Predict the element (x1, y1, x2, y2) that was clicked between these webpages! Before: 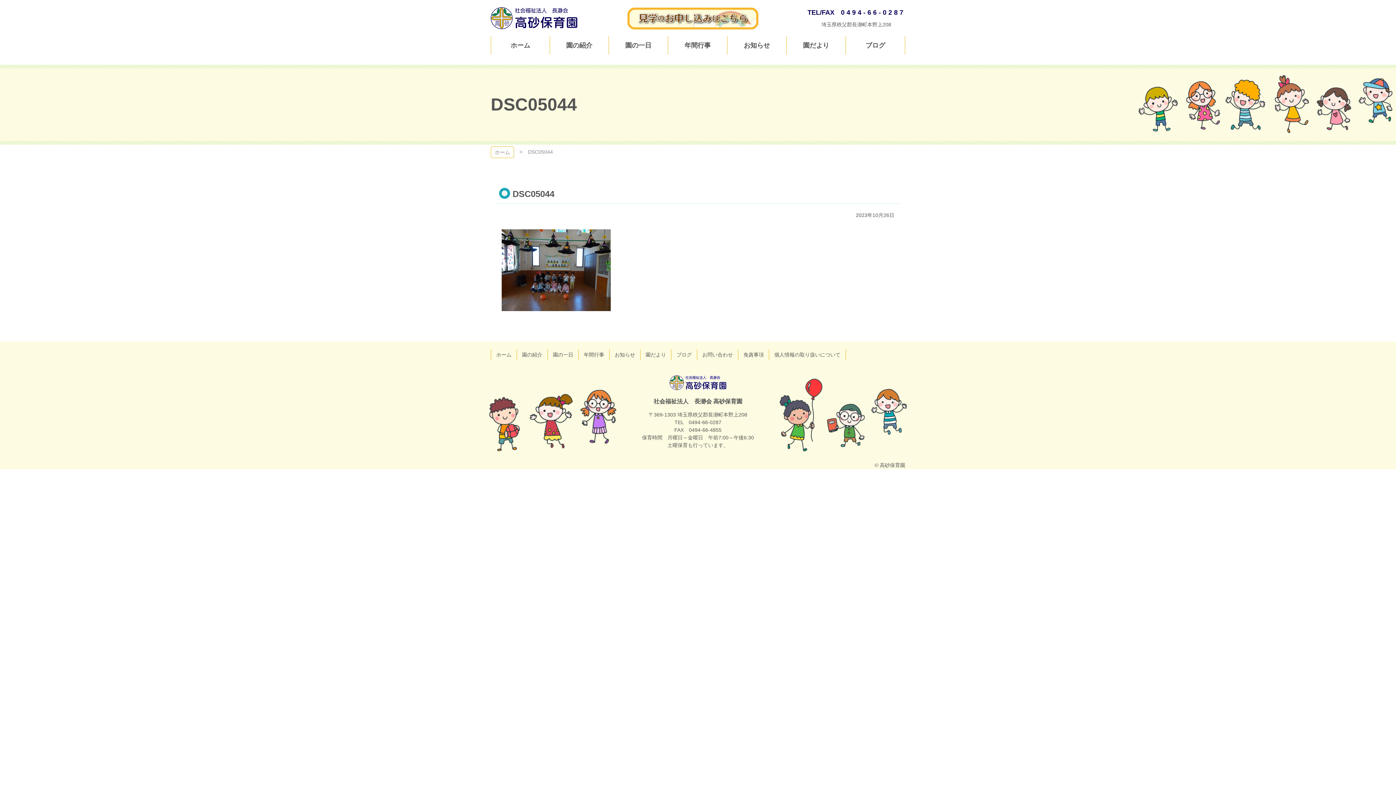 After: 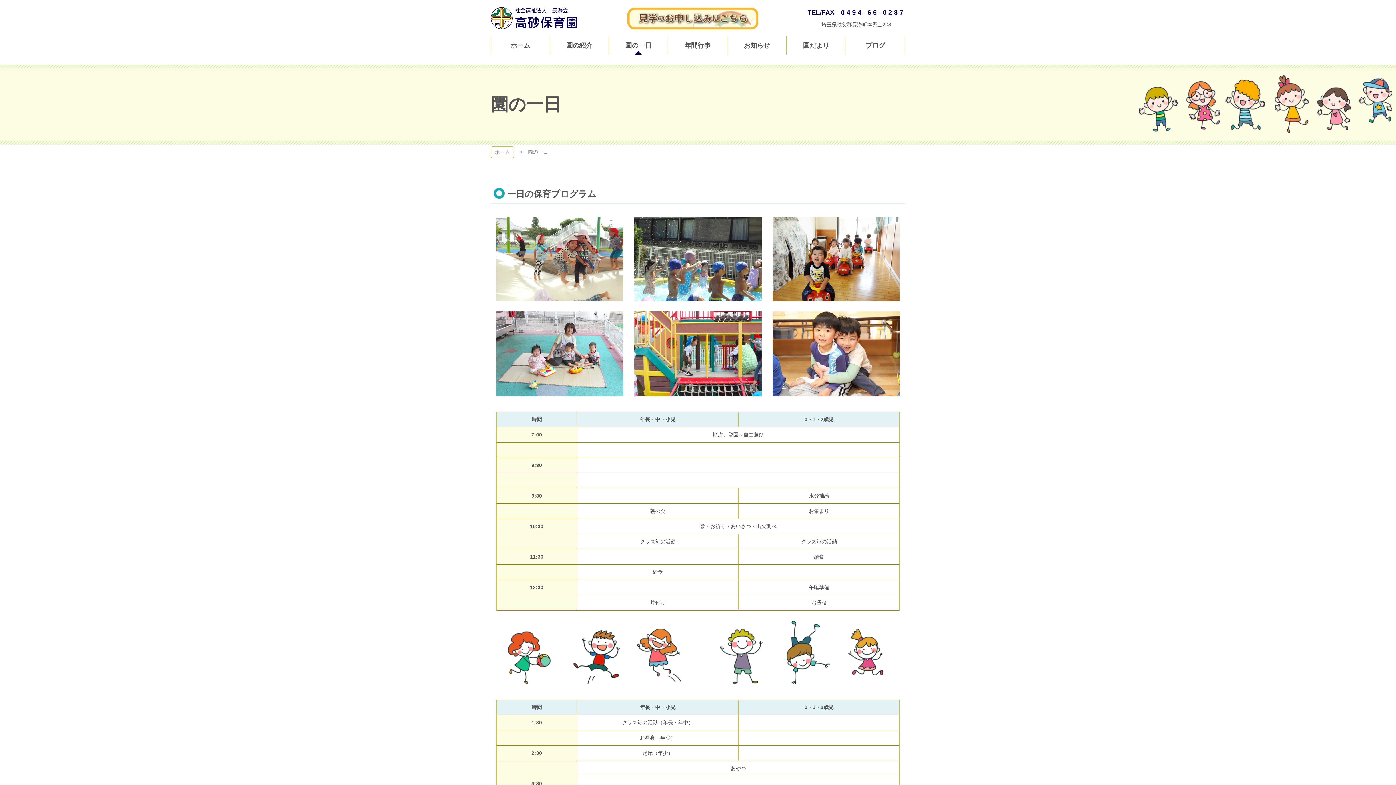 Action: bbox: (548, 349, 578, 360) label: 園の一日